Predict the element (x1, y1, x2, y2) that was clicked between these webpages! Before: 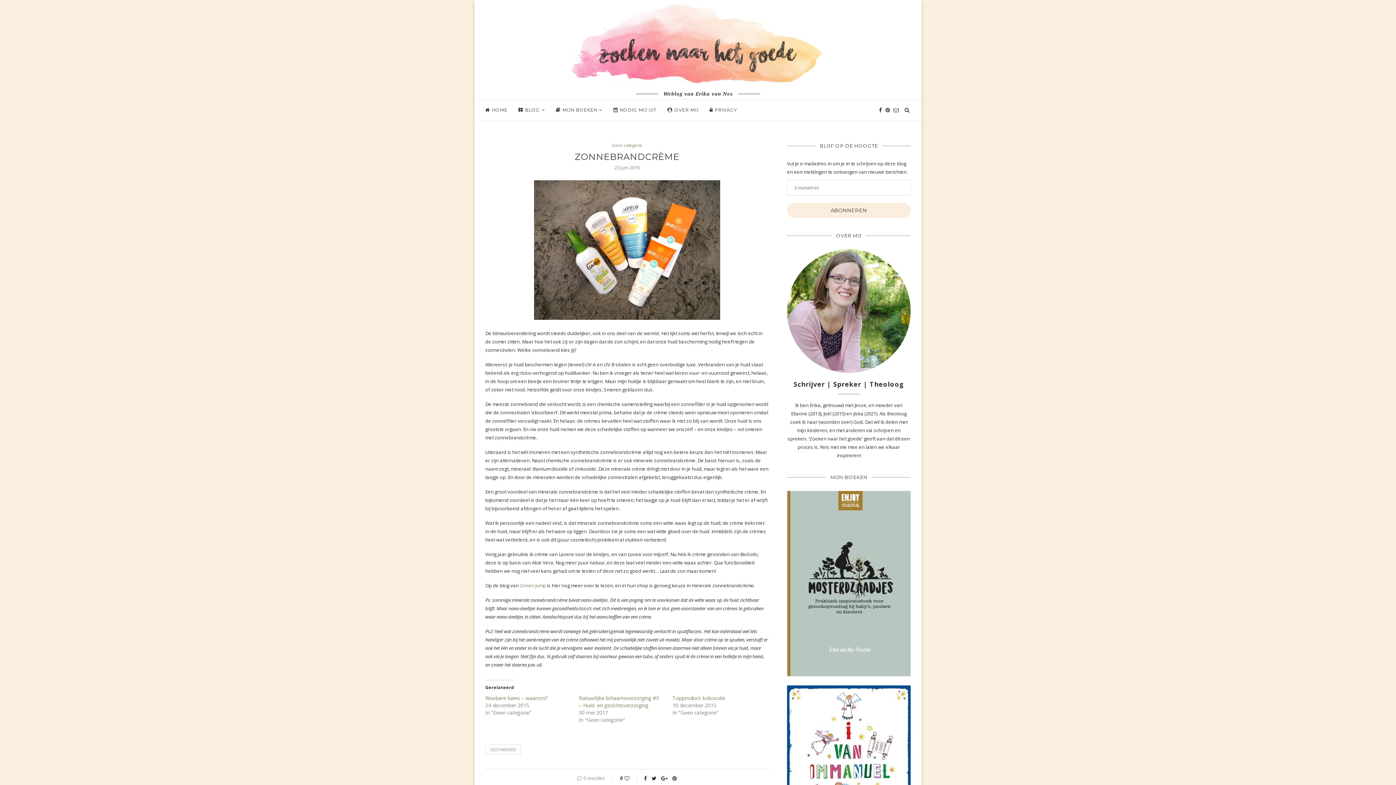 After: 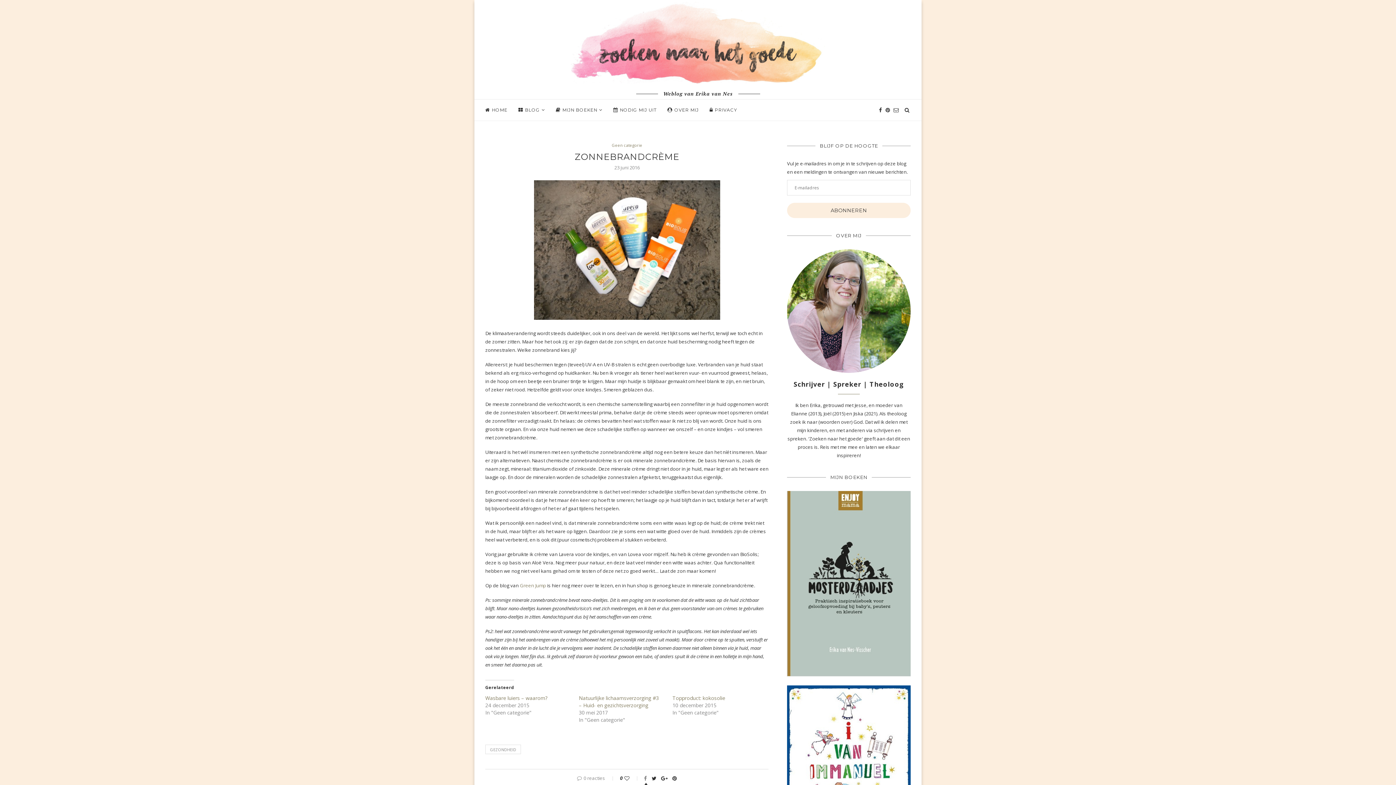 Action: bbox: (644, 775, 647, 782)